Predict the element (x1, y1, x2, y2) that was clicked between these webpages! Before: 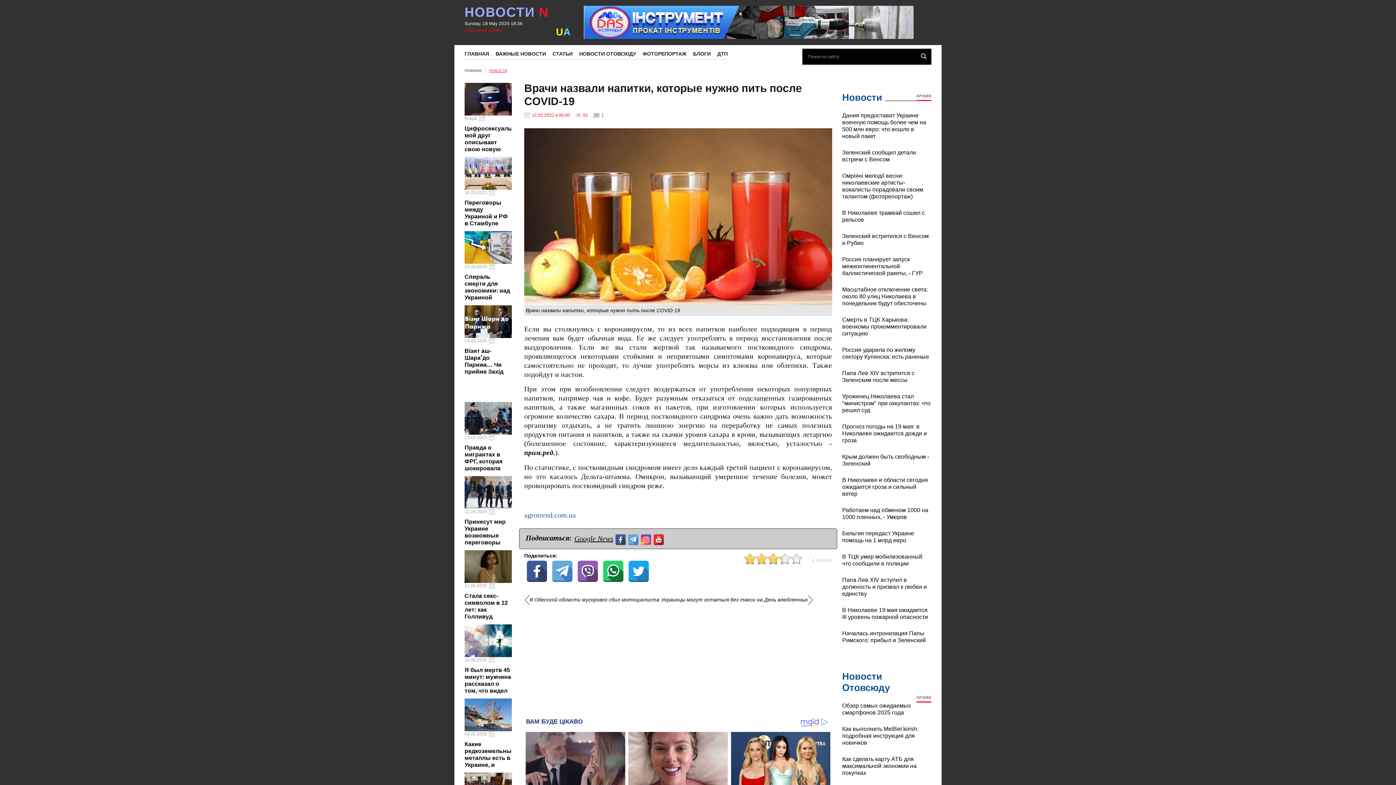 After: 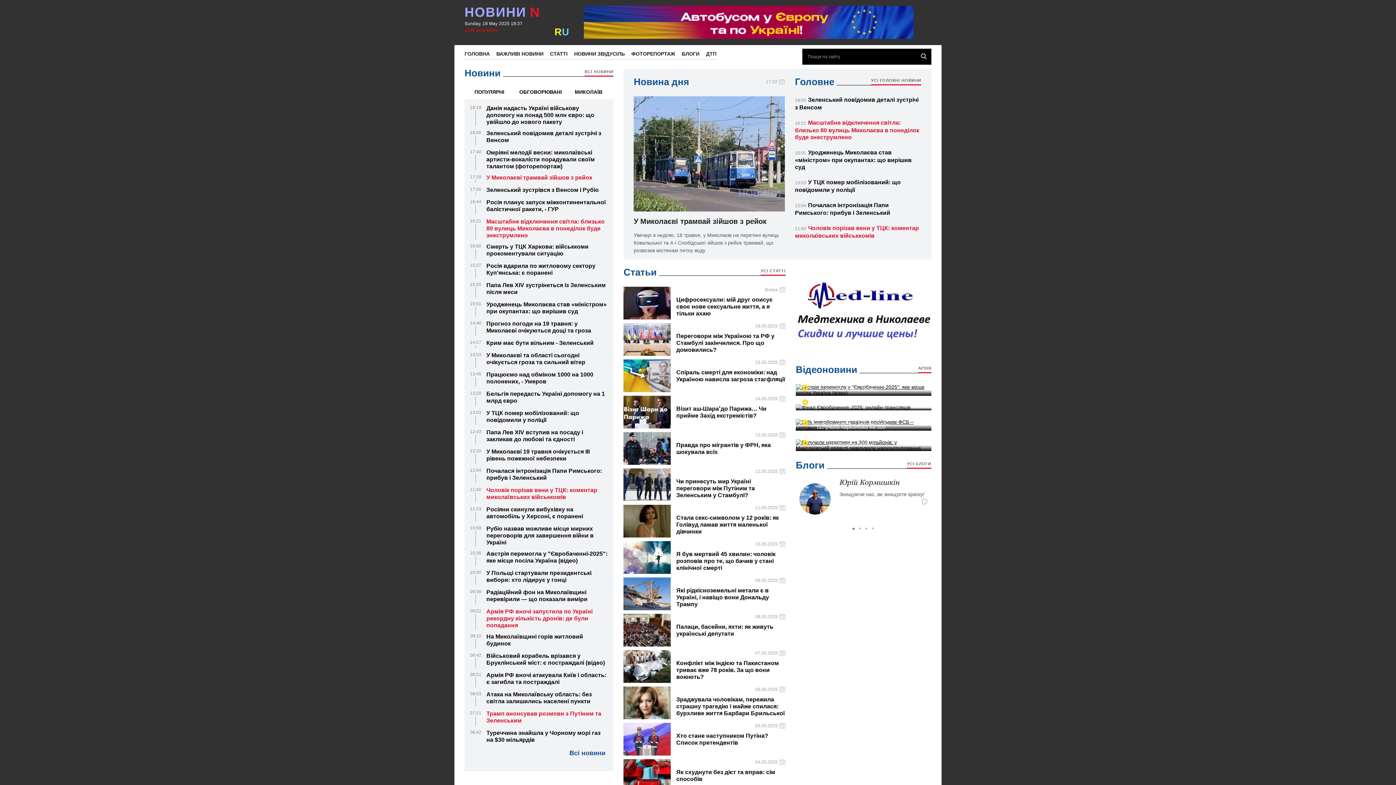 Action: bbox: (556, 26, 570, 37) label: UA